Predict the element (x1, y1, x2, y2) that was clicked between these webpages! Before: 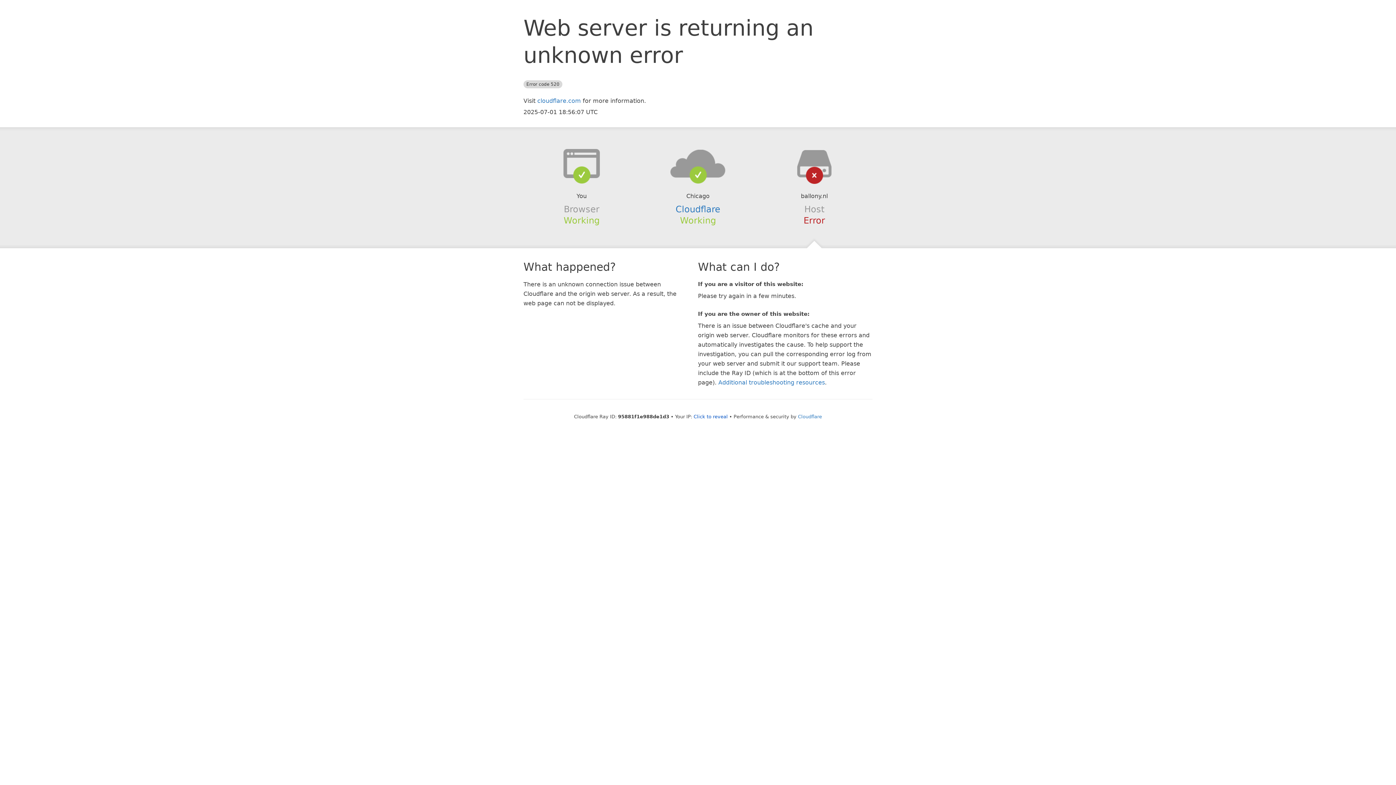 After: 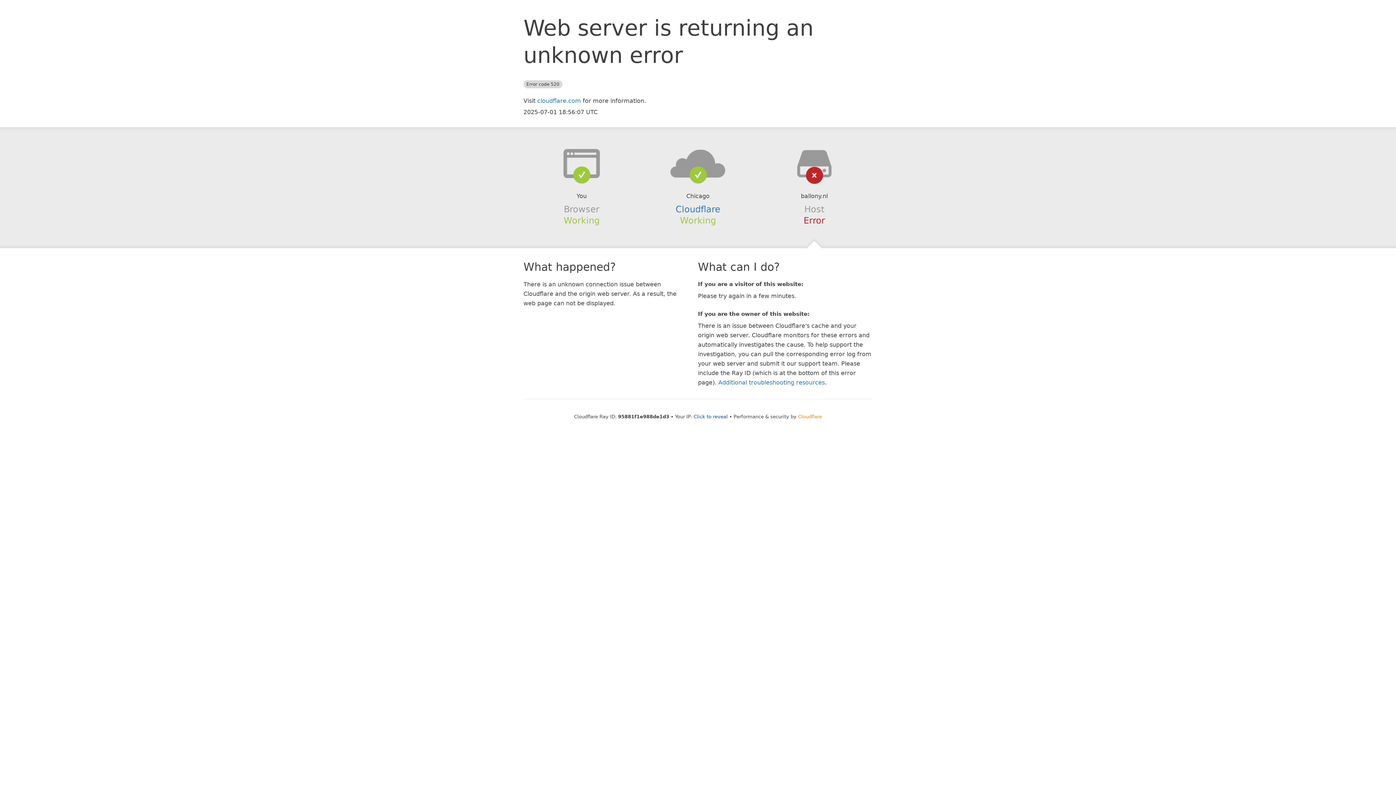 Action: label: Cloudflare bbox: (798, 414, 822, 419)